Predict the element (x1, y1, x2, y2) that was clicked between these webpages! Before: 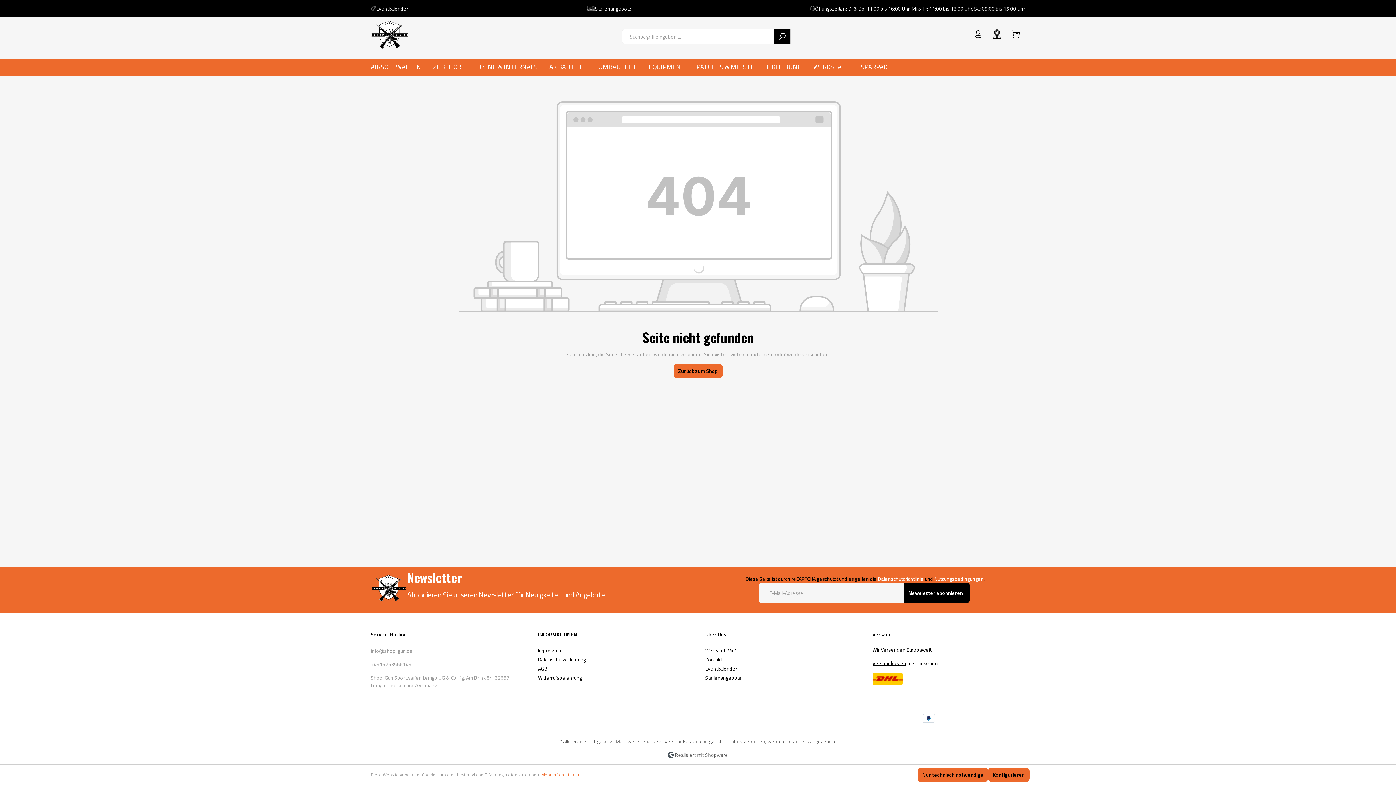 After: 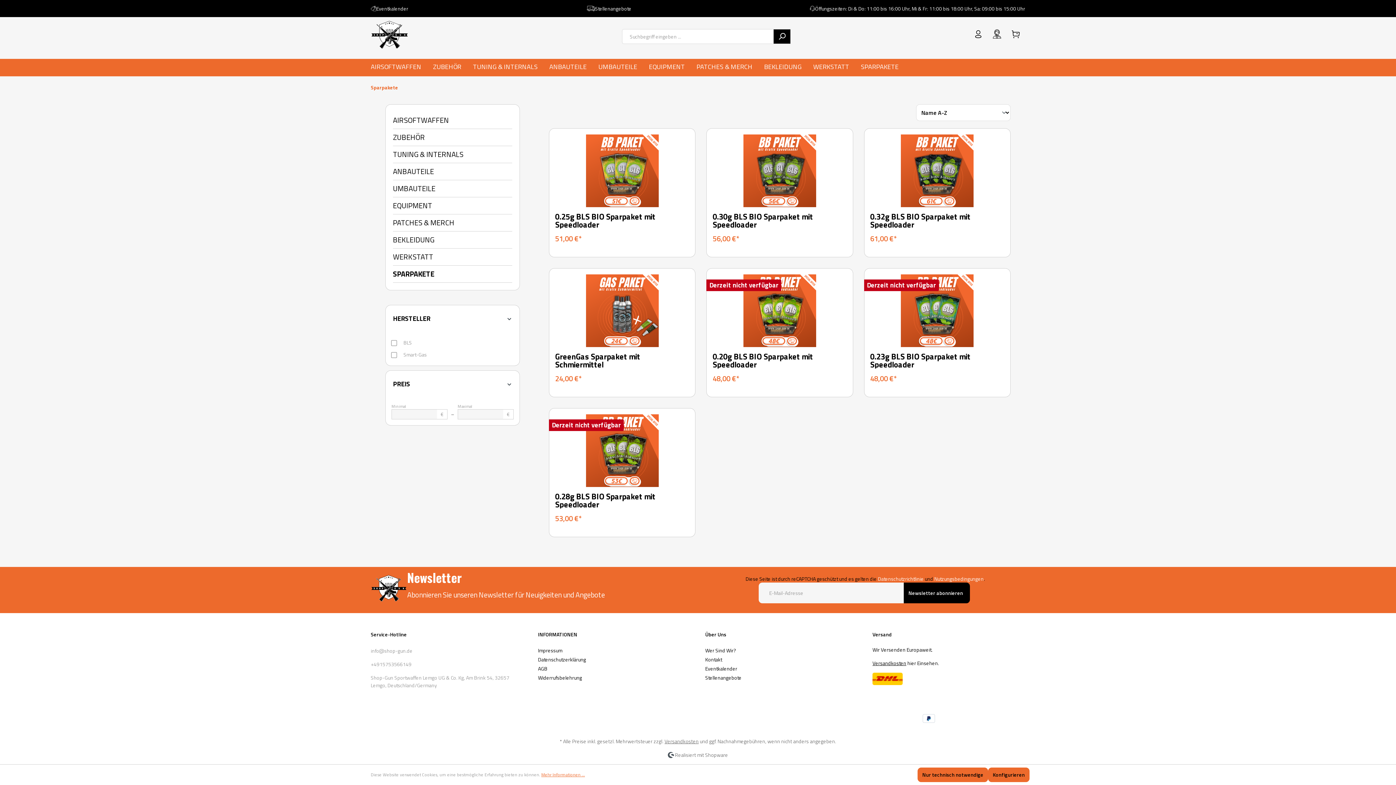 Action: bbox: (861, 58, 910, 76) label: SPARPAKETE